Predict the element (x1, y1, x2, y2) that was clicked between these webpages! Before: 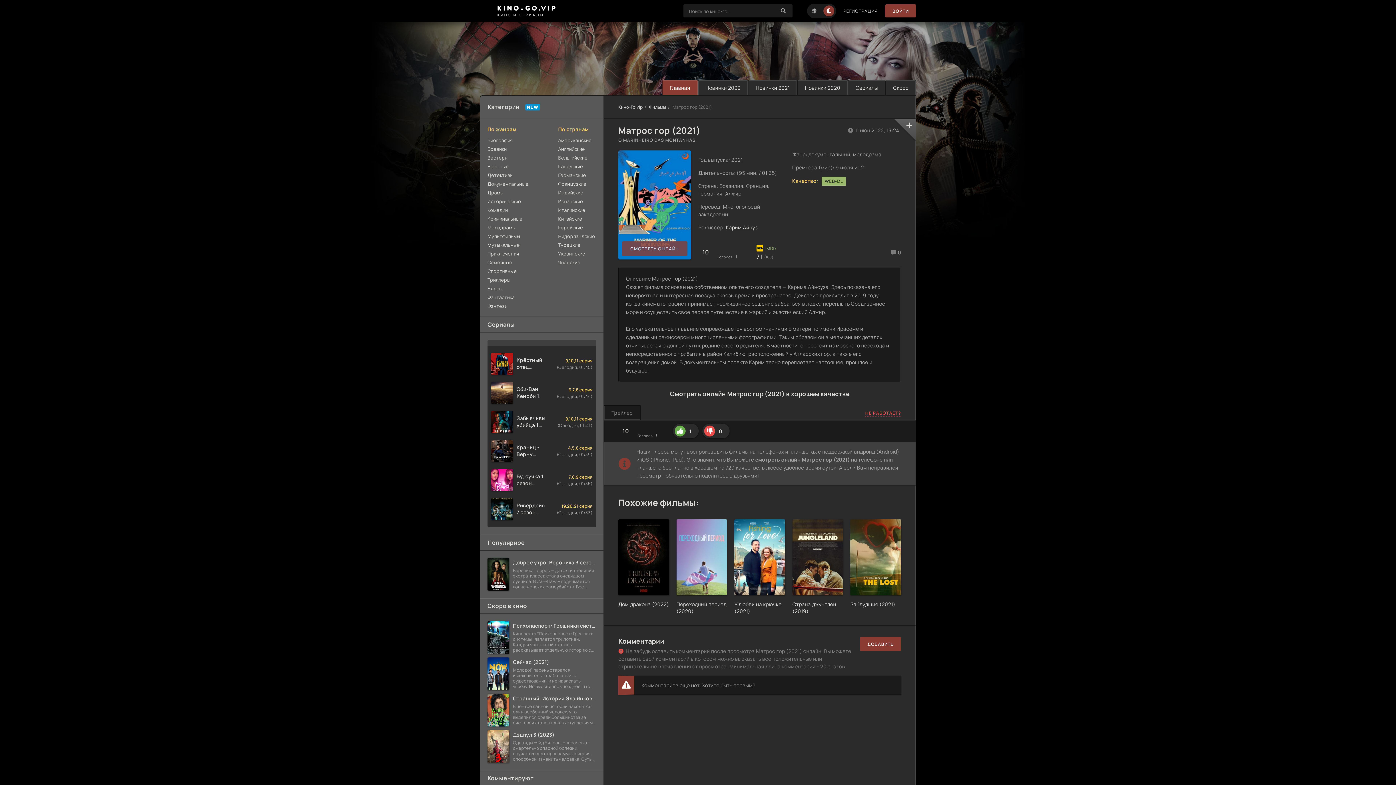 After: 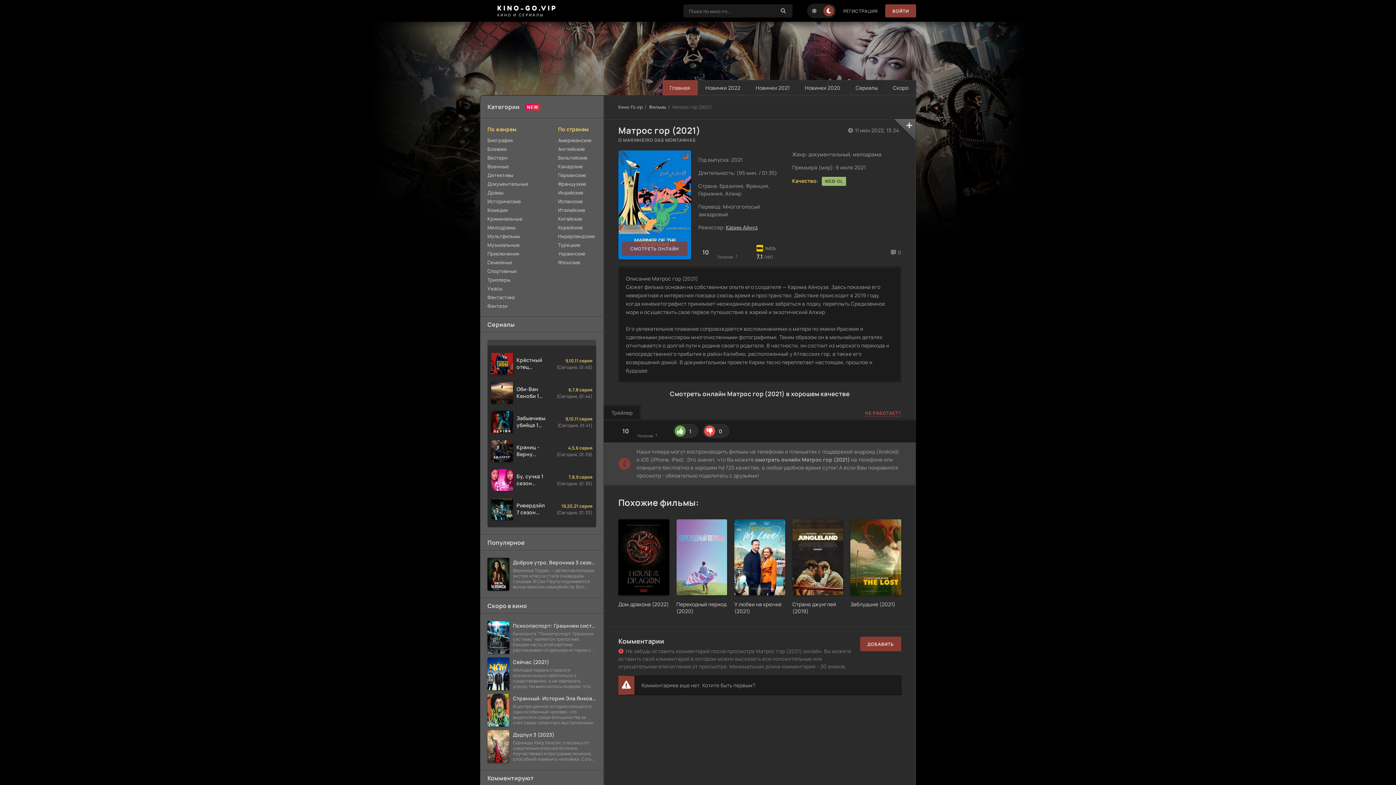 Action: label: НЕ РАБОТАЕТ? bbox: (865, 410, 901, 416)